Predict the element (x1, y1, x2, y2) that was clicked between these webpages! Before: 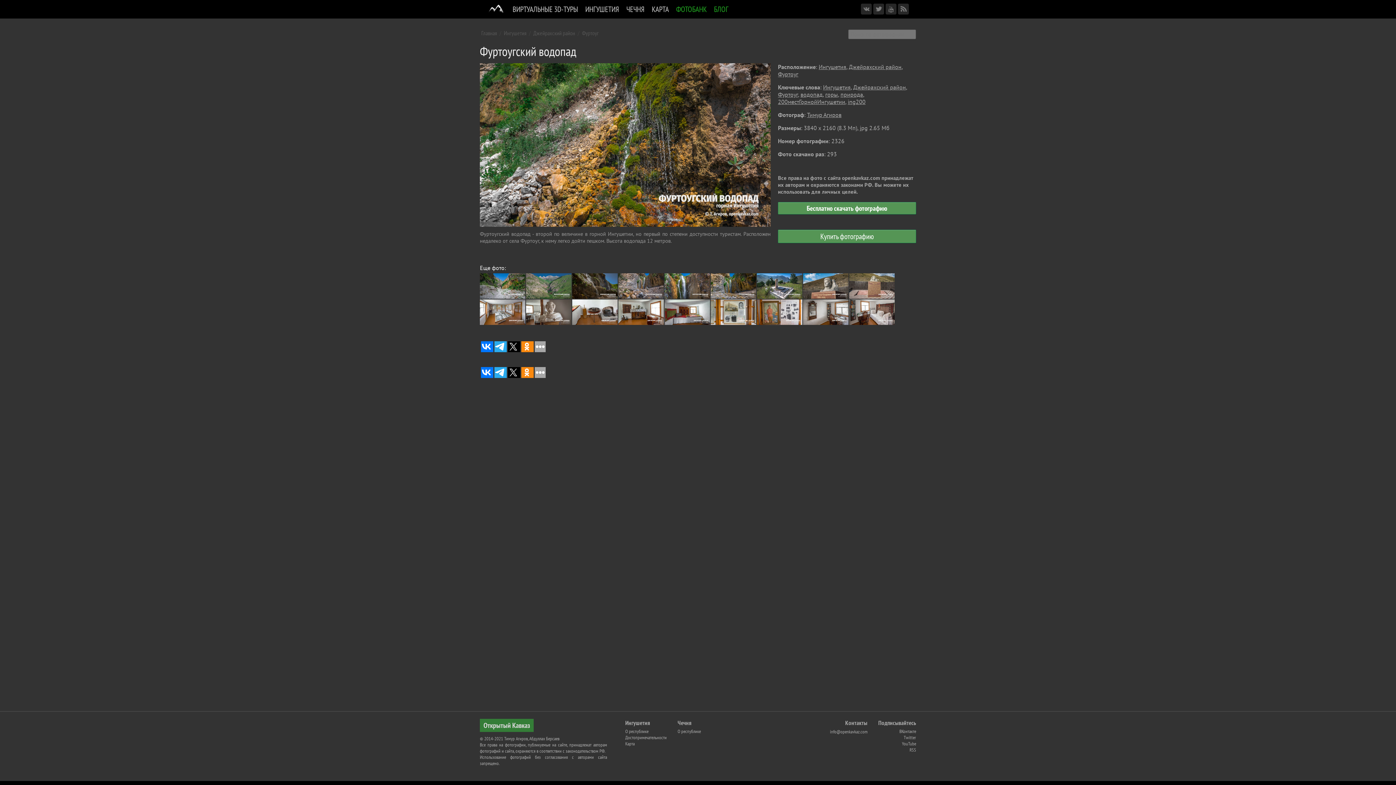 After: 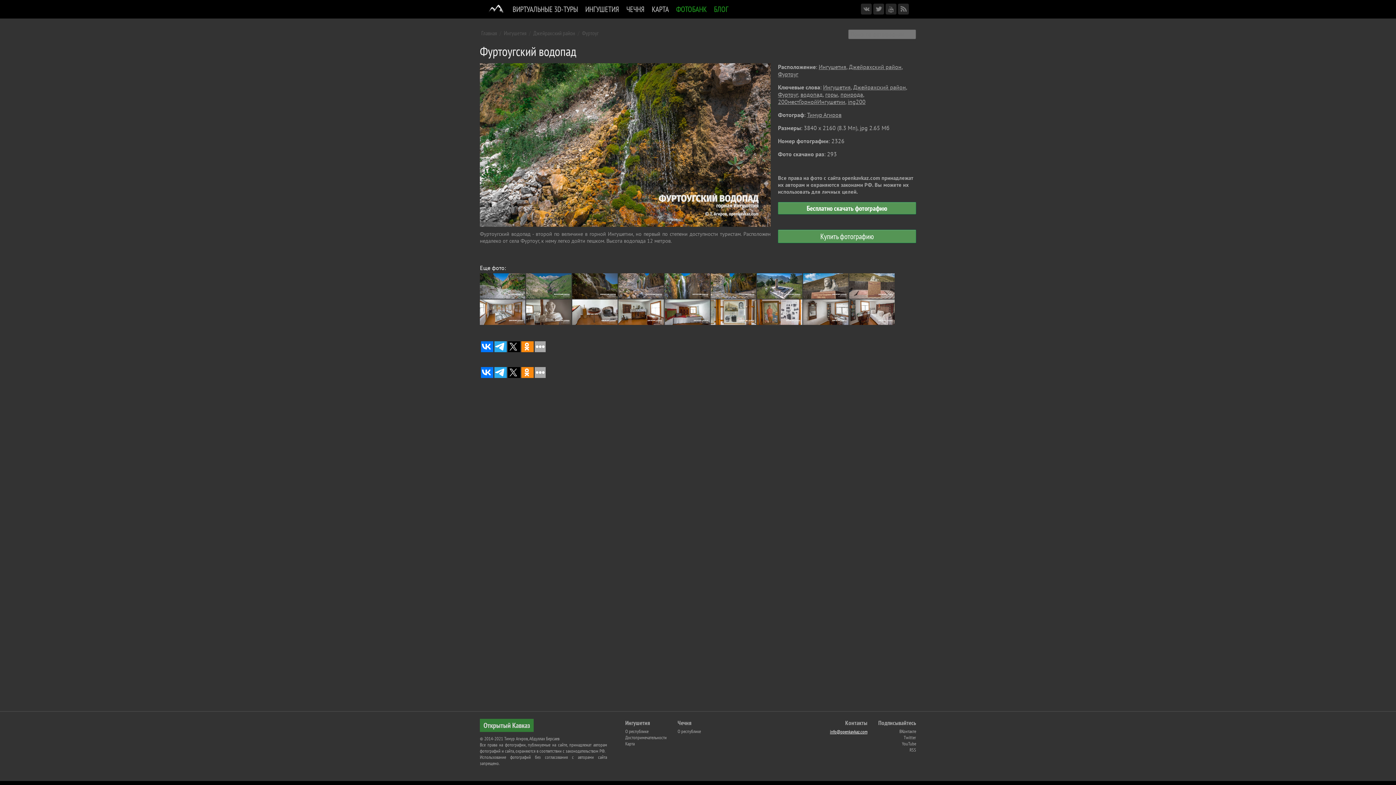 Action: bbox: (830, 728, 867, 736) label: info@openkavkaz.com